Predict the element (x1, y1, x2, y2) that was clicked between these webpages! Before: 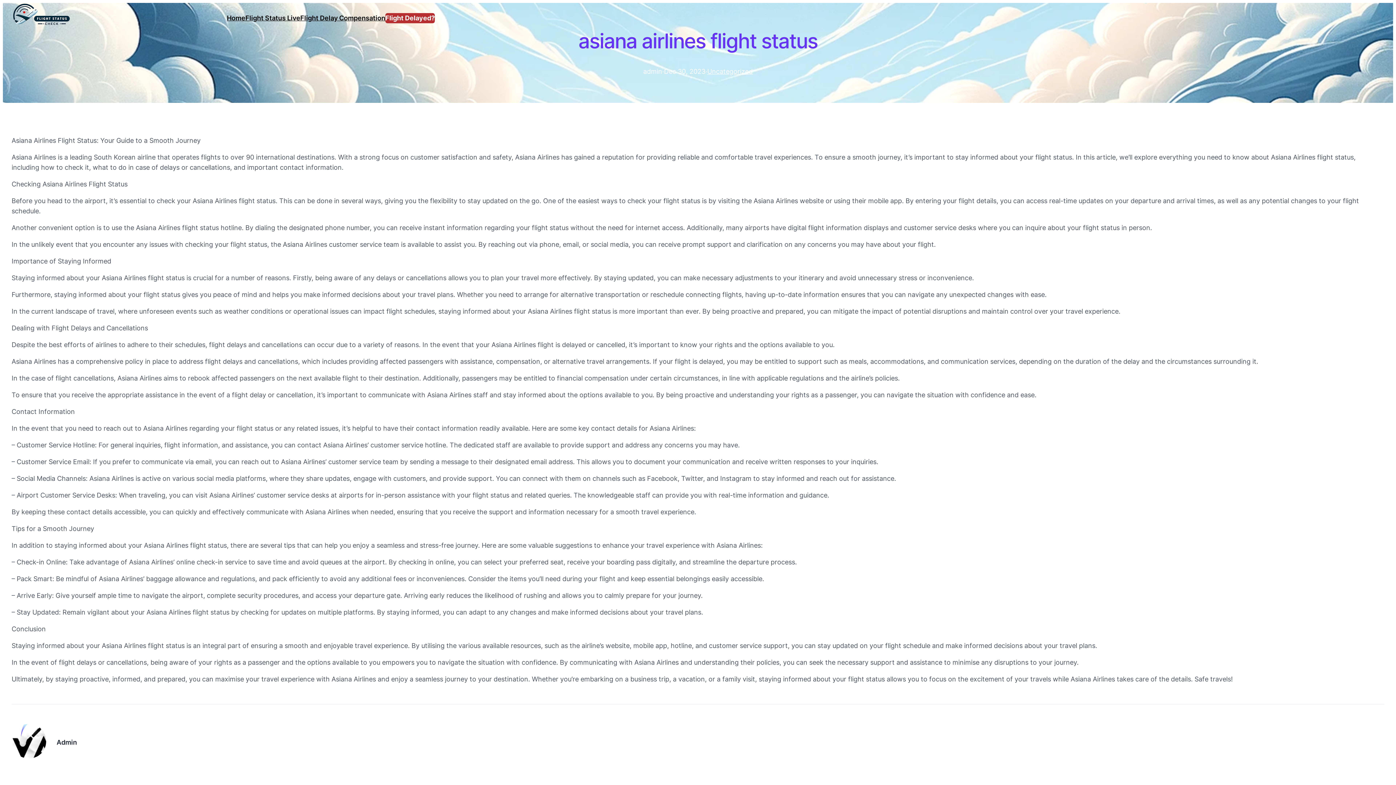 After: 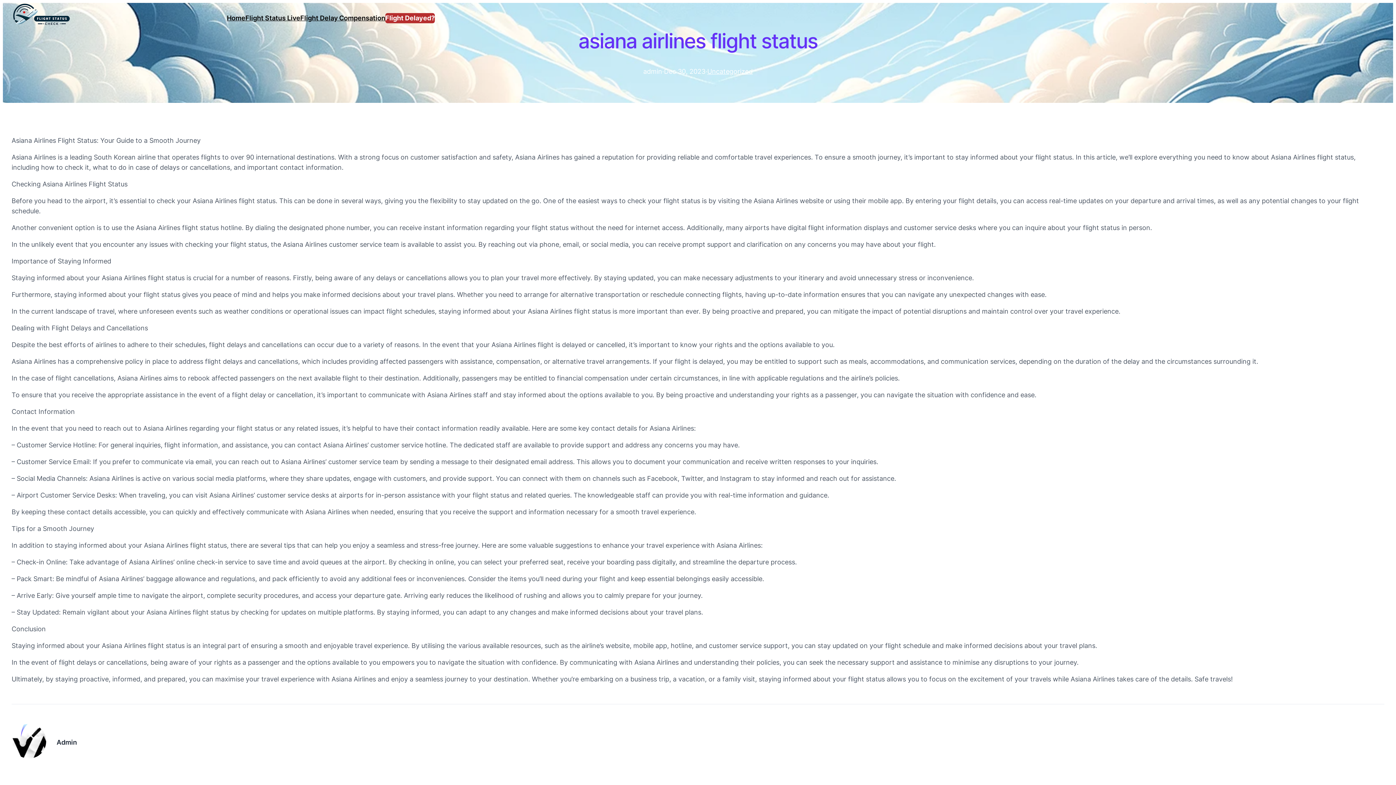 Action: label: Flight Delayed? bbox: (385, 12, 434, 23)